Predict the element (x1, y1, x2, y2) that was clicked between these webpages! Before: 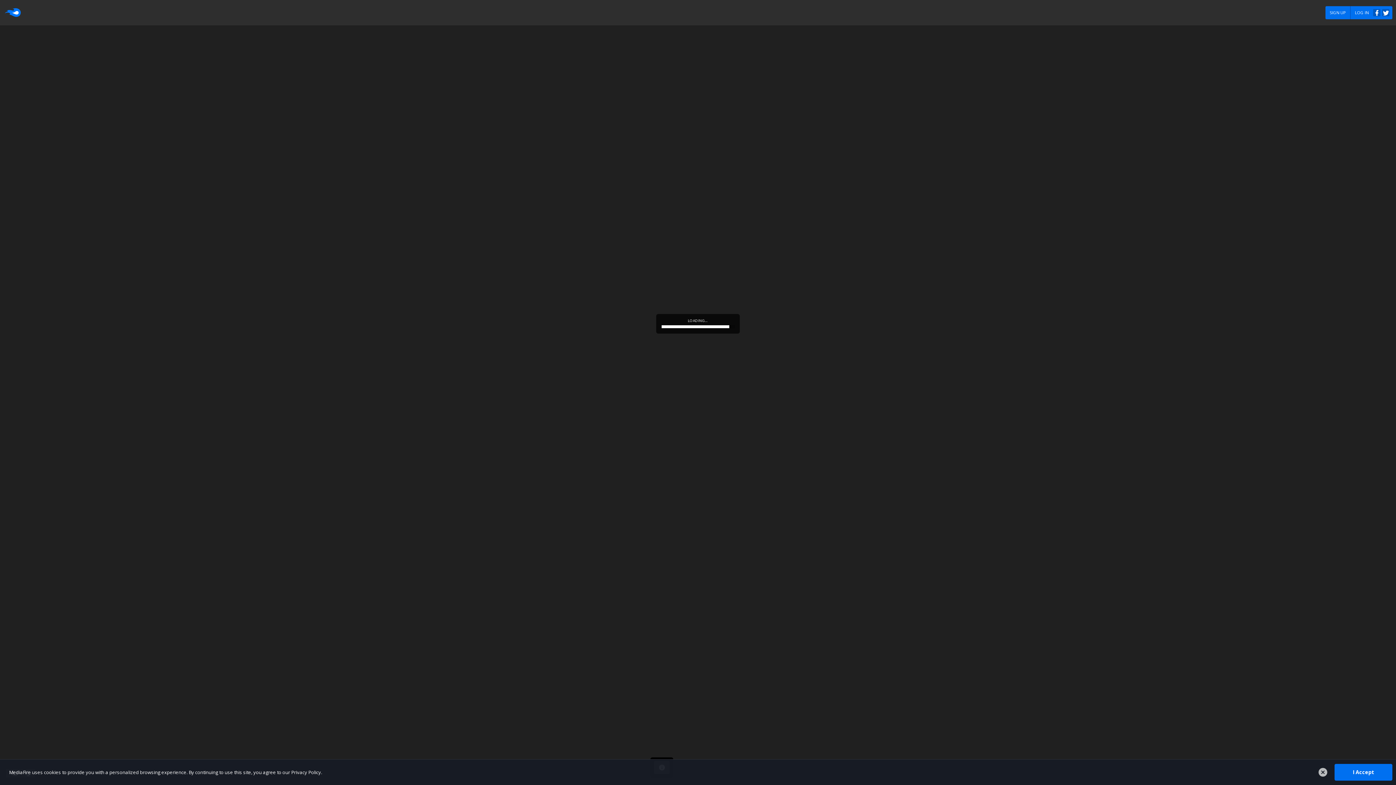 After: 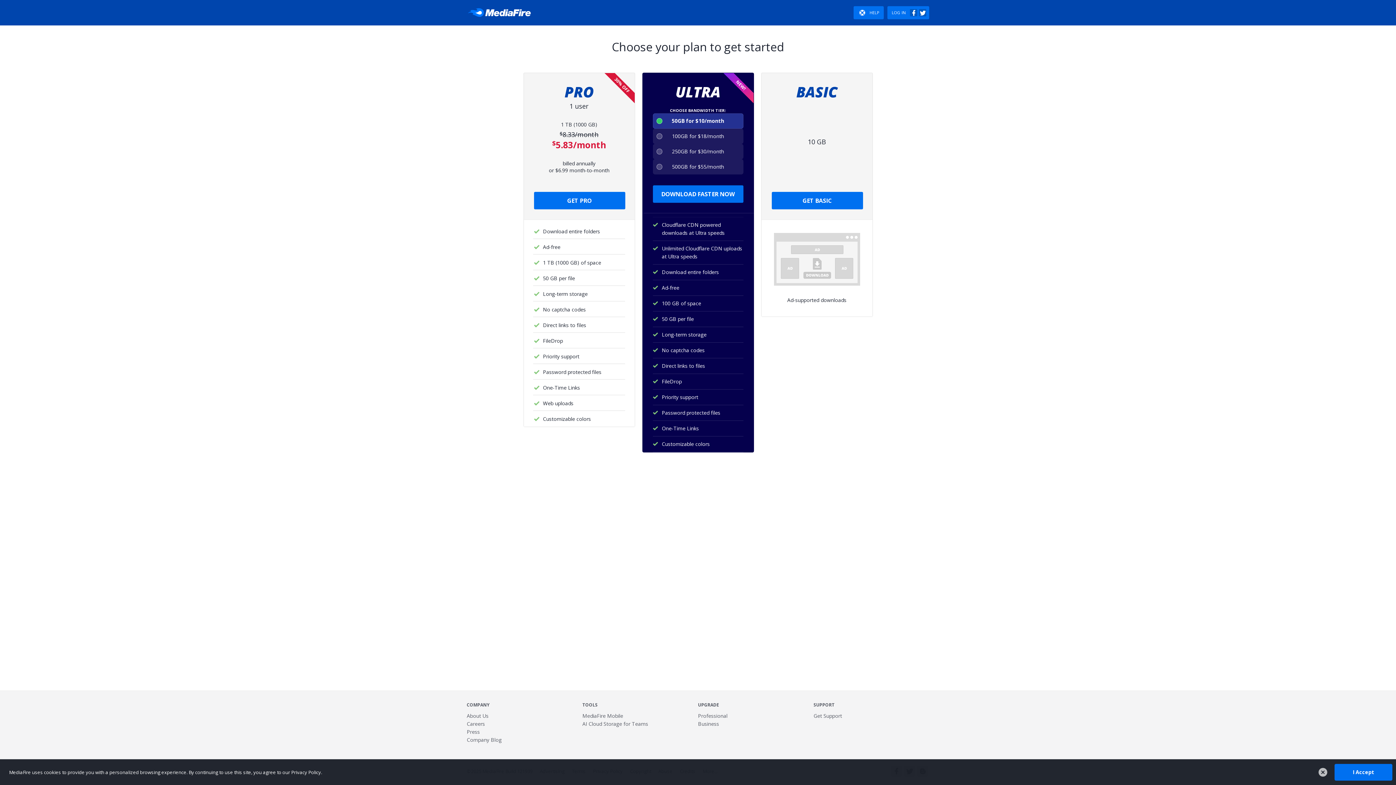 Action: label: SIGN UP bbox: (1325, 6, 1350, 19)